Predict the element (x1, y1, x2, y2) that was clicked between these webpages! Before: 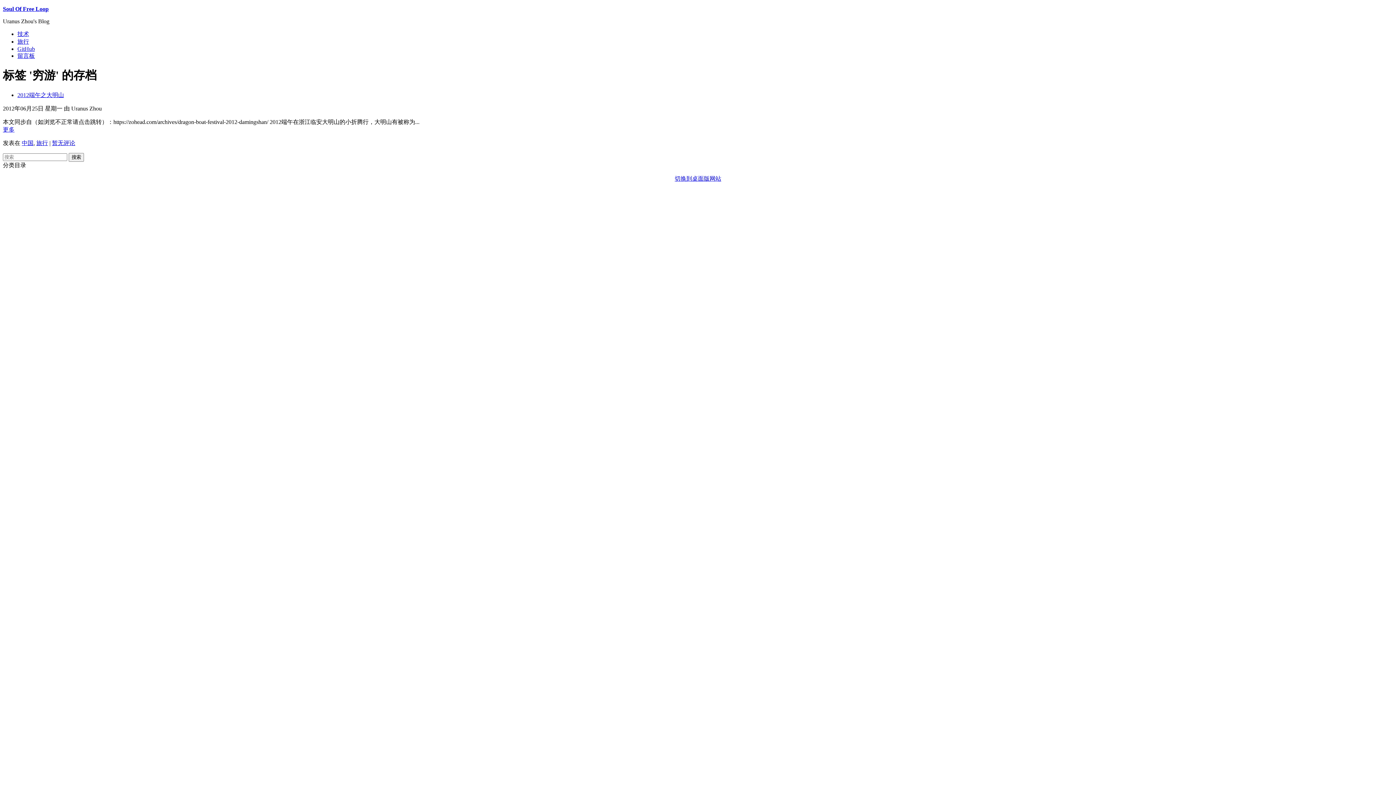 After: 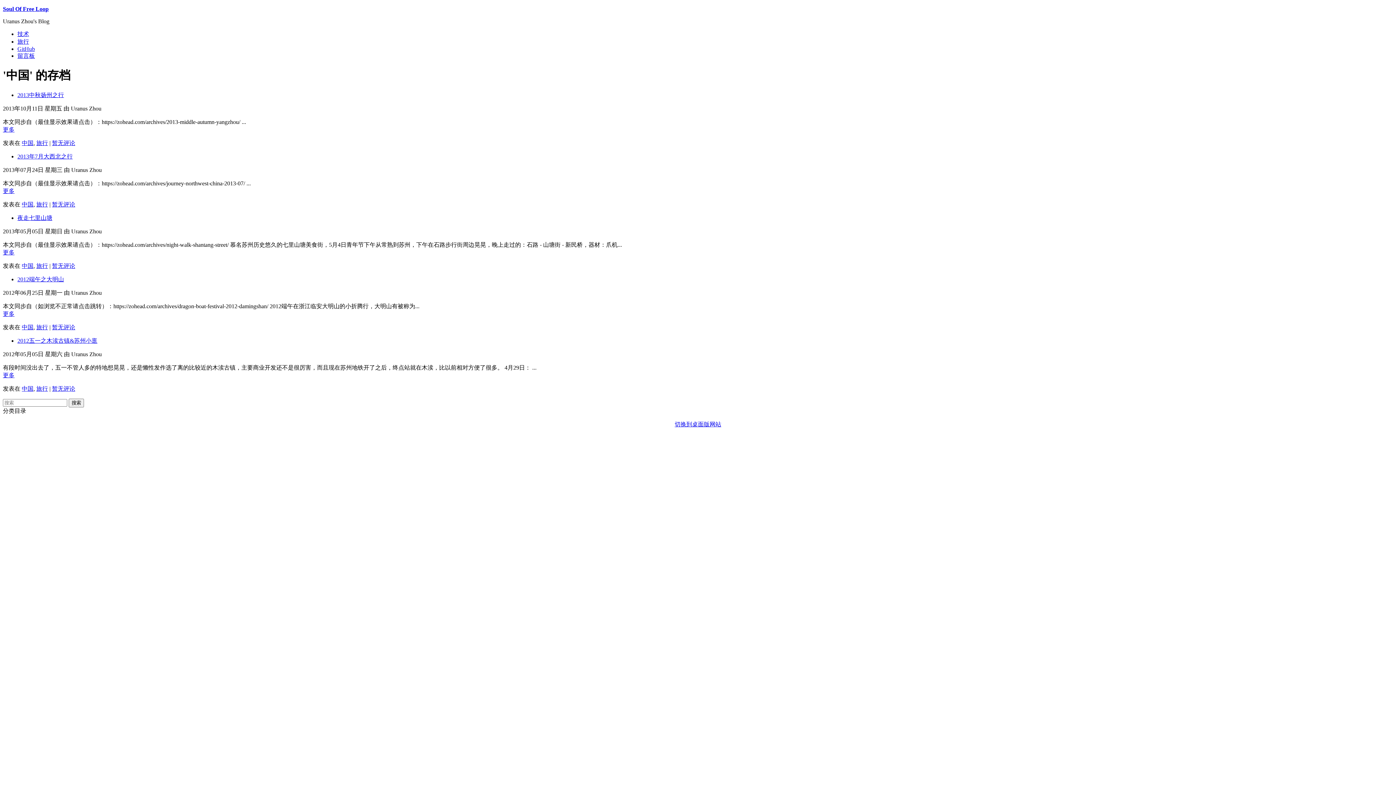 Action: bbox: (21, 139, 33, 146) label: 中国